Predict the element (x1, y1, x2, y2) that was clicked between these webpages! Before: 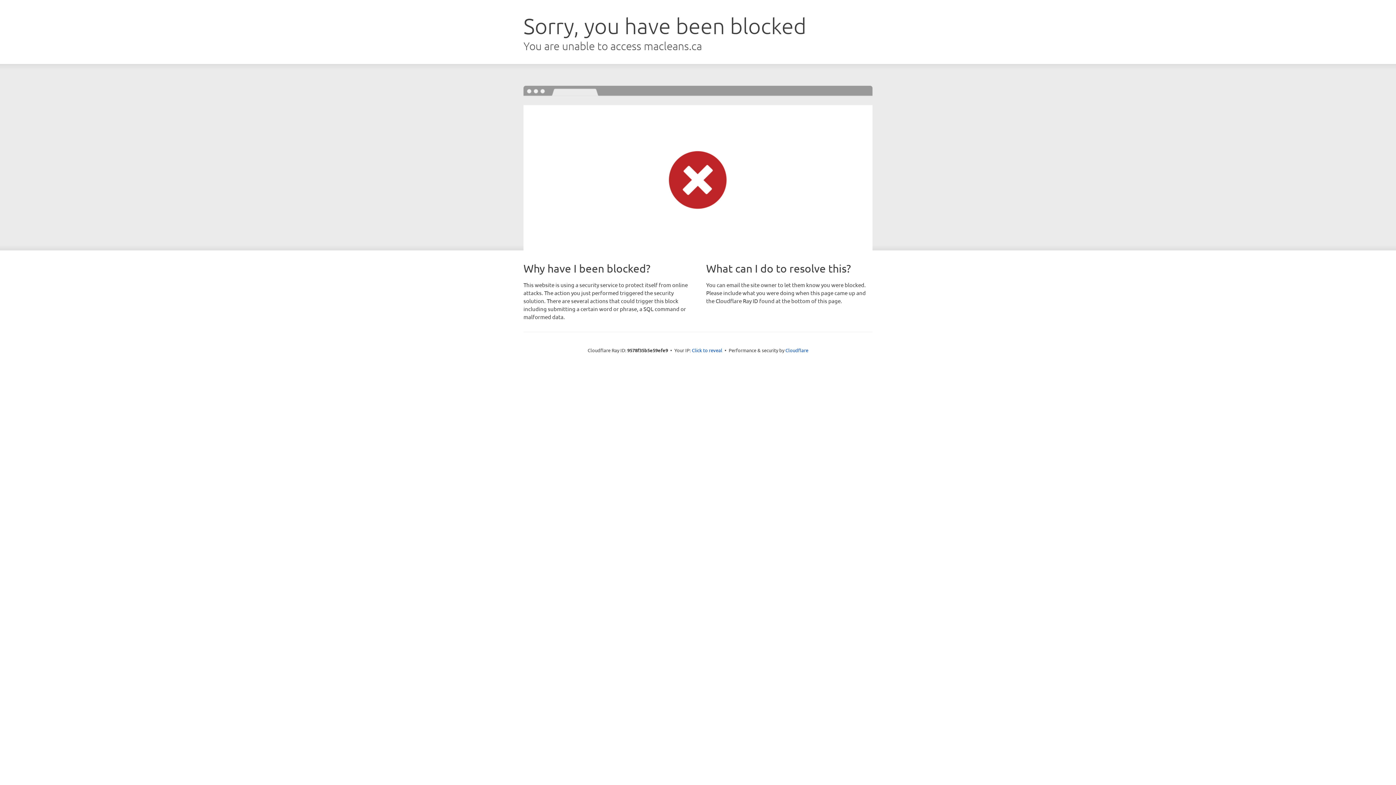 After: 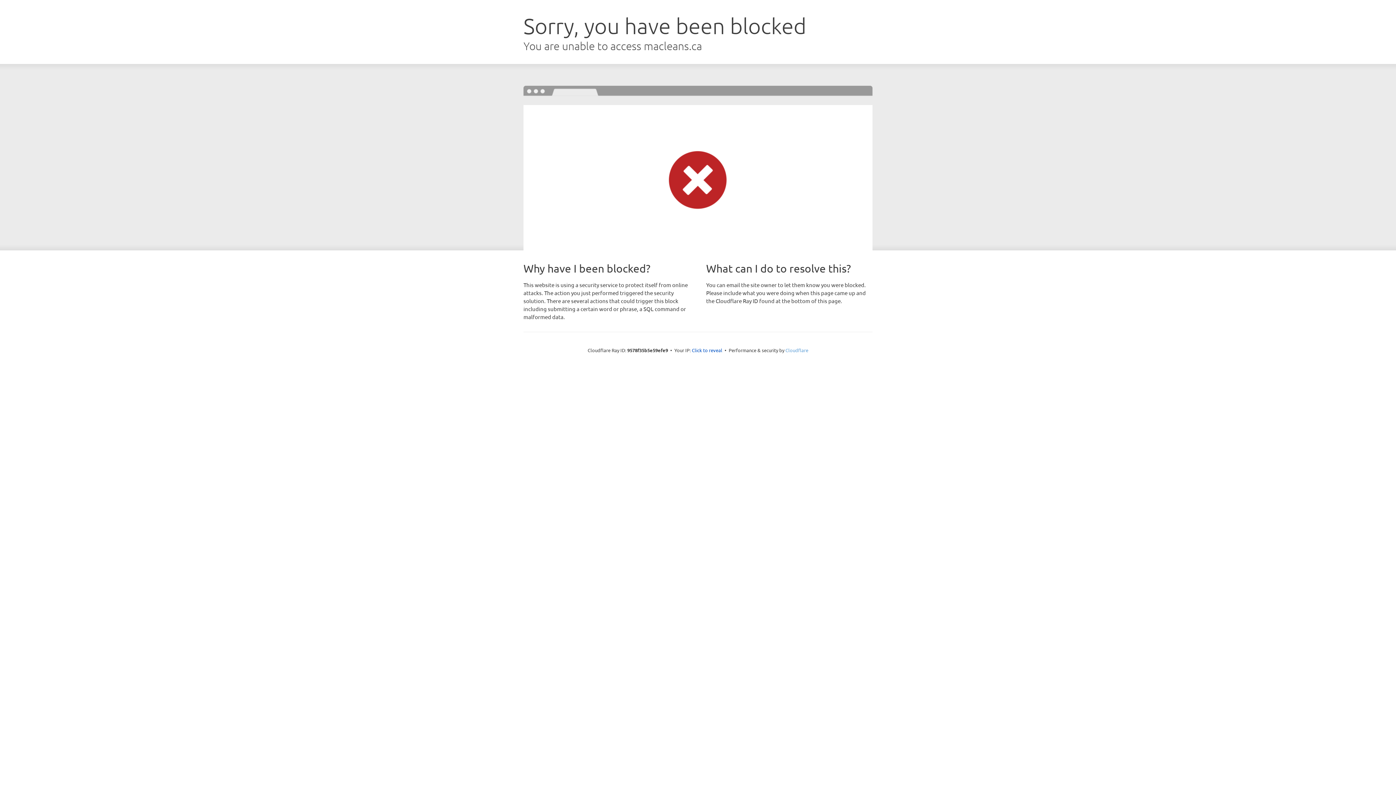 Action: bbox: (785, 347, 808, 353) label: Cloudflare